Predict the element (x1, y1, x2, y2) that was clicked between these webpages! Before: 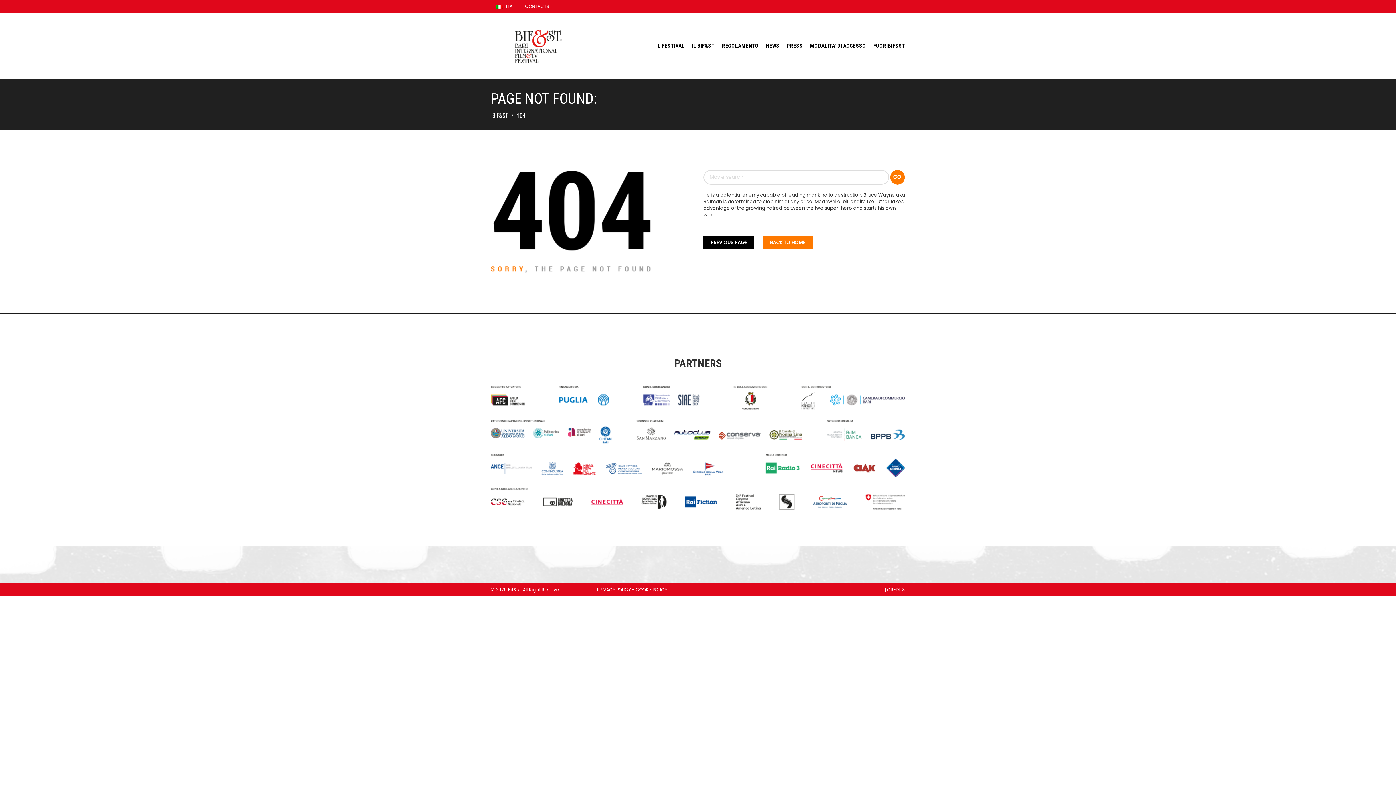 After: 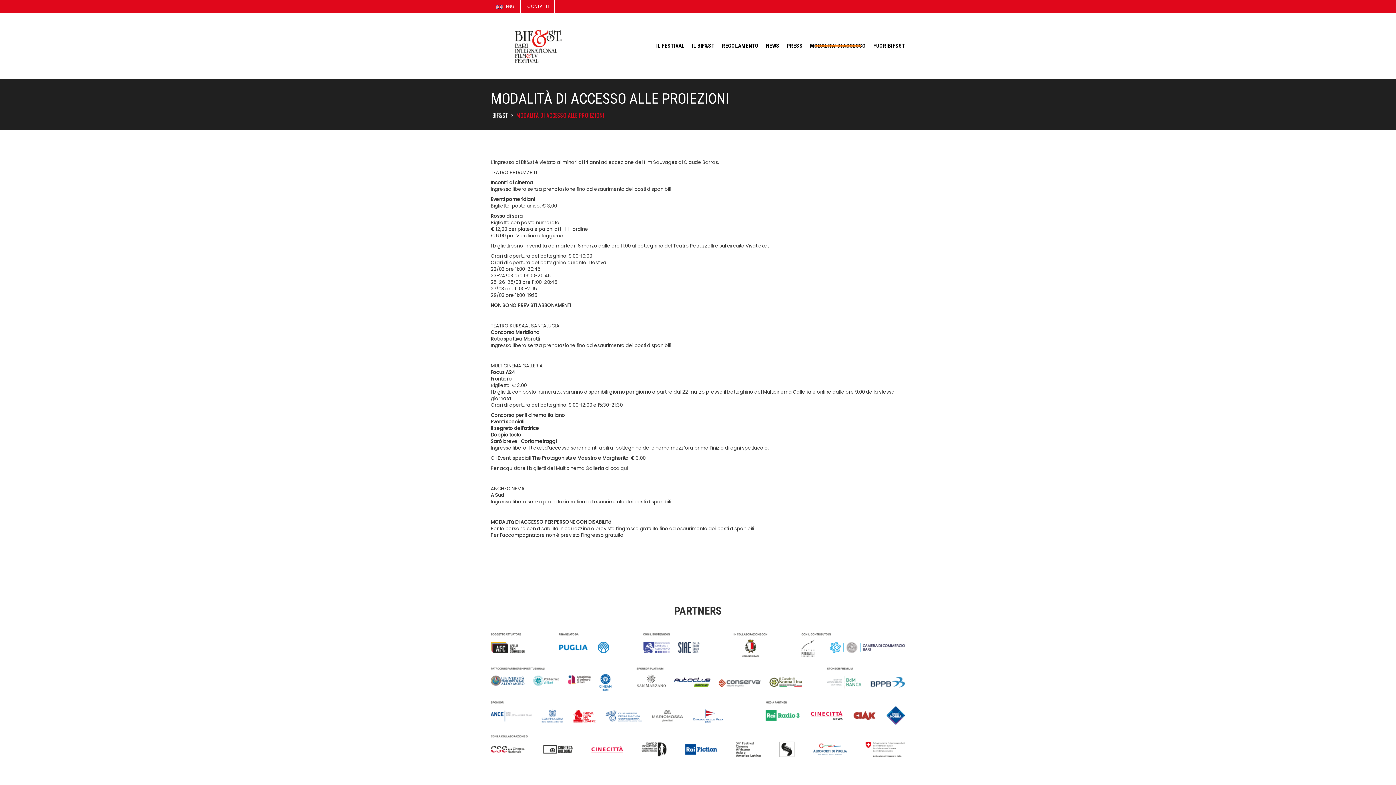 Action: bbox: (806, 35, 869, 55) label: MODALITA’ DI ACCESSO